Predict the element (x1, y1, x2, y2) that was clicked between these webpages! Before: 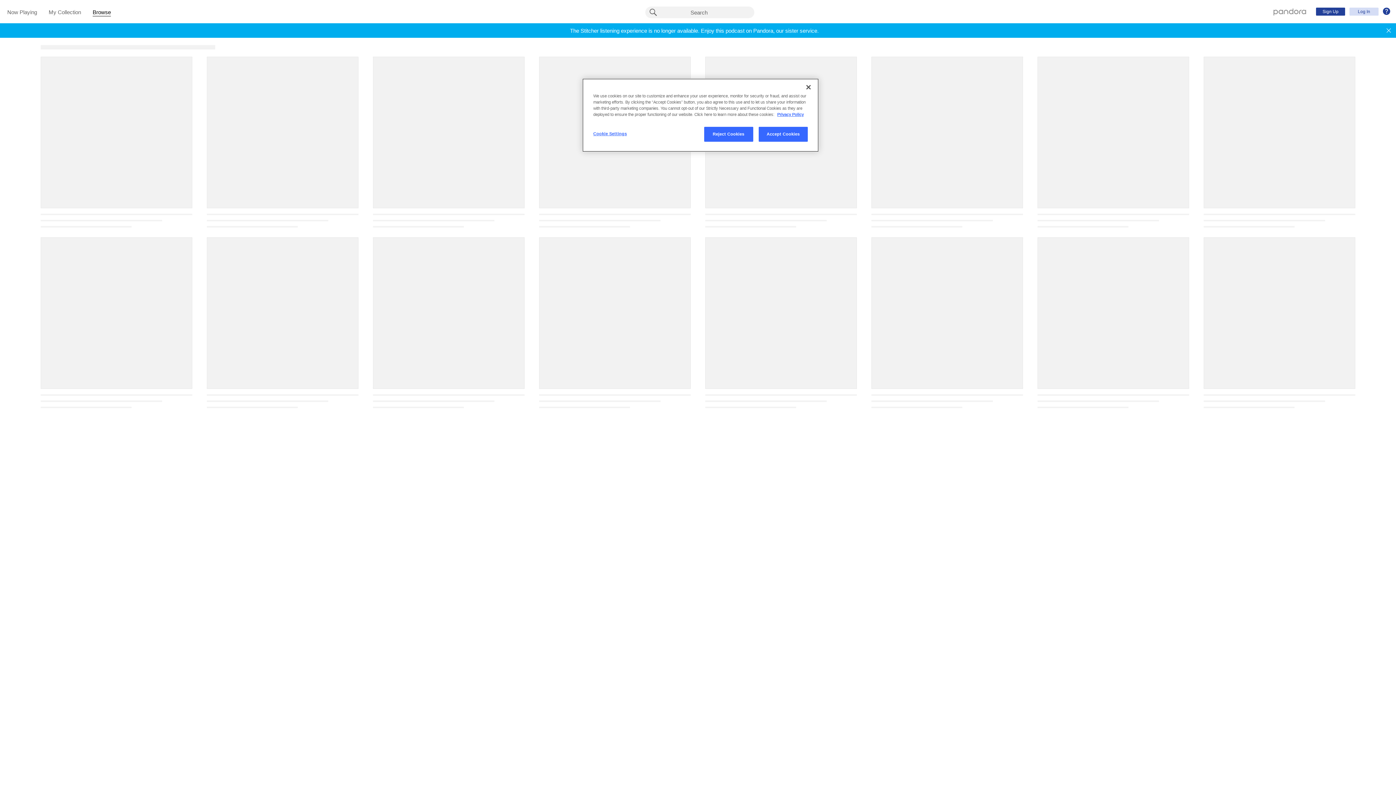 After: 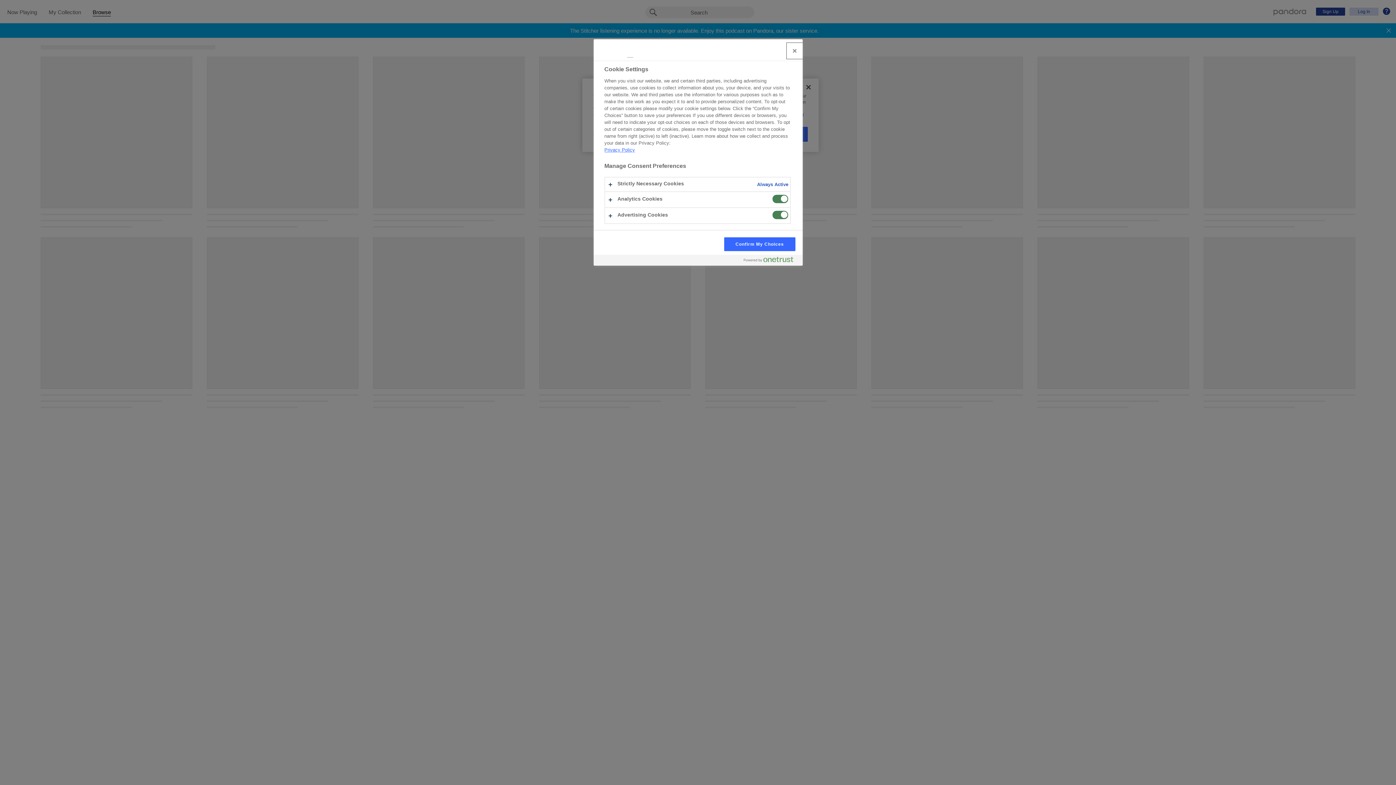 Action: bbox: (593, 126, 642, 141) label: Cookie Settings